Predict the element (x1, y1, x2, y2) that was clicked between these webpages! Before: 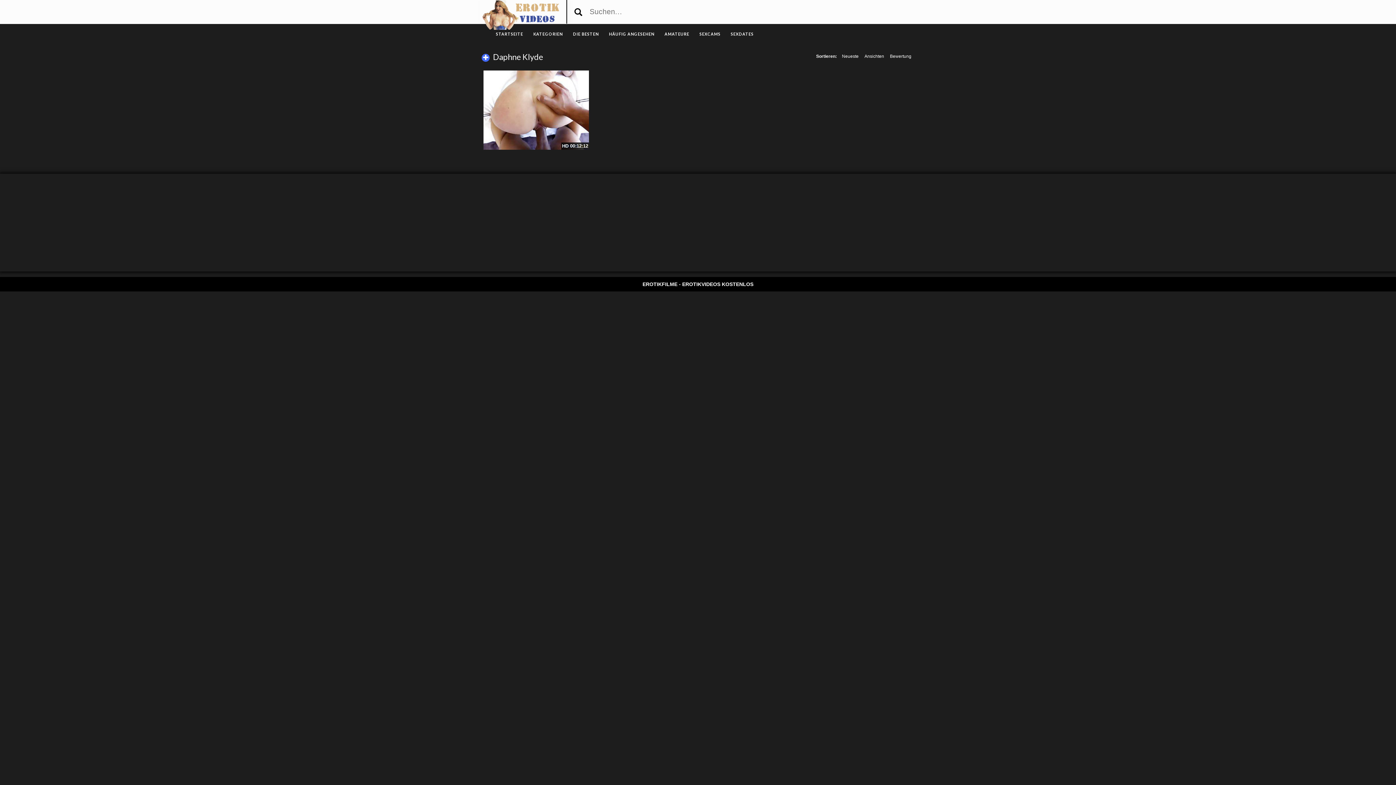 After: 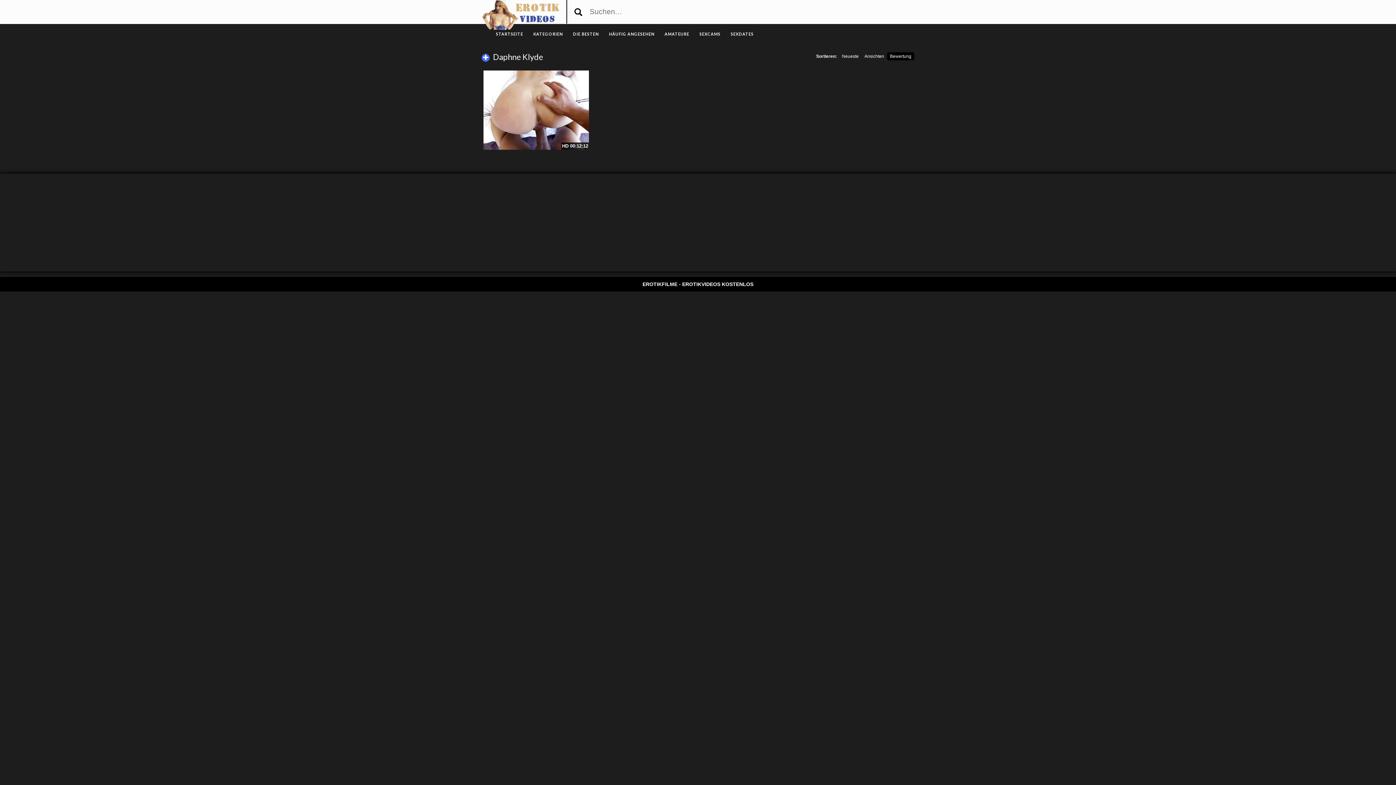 Action: label: Bewertung bbox: (887, 52, 914, 60)